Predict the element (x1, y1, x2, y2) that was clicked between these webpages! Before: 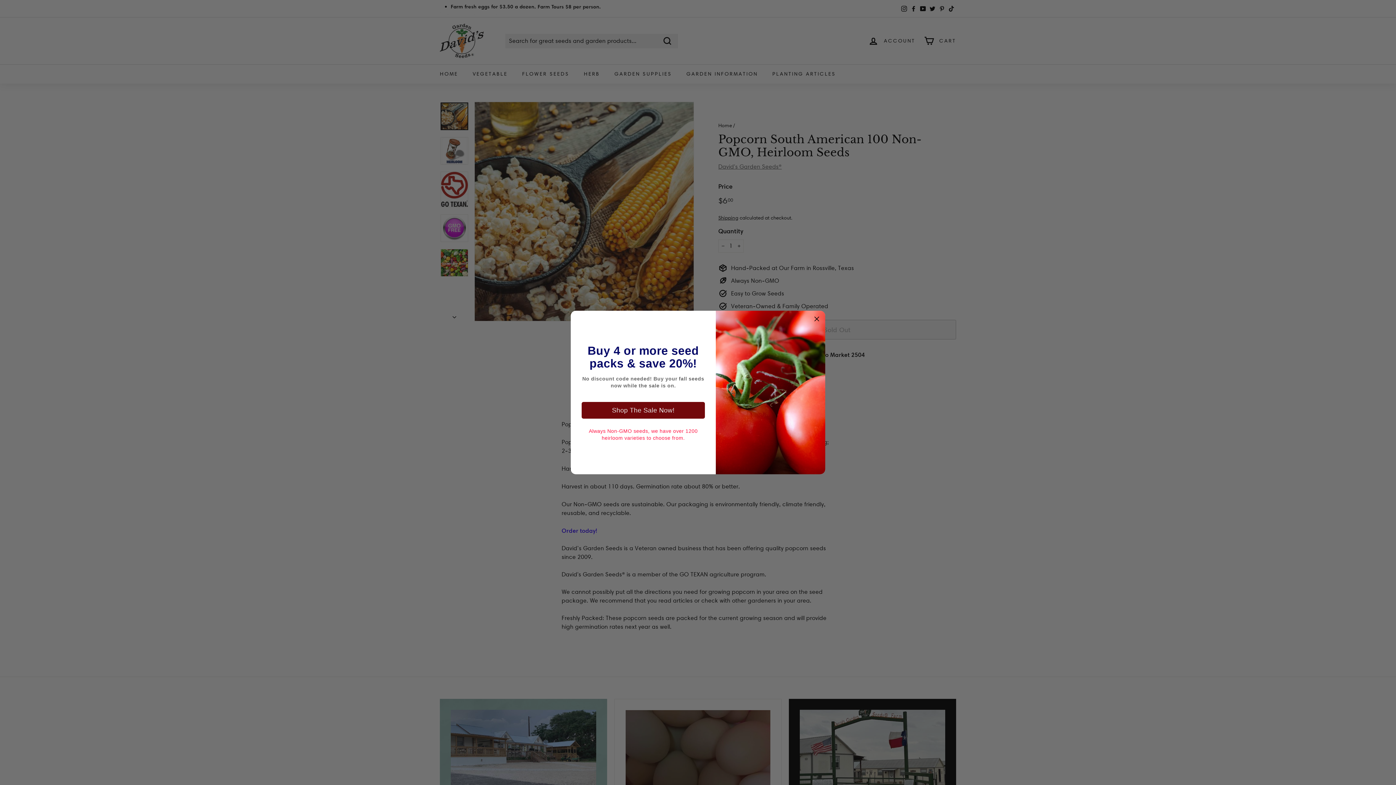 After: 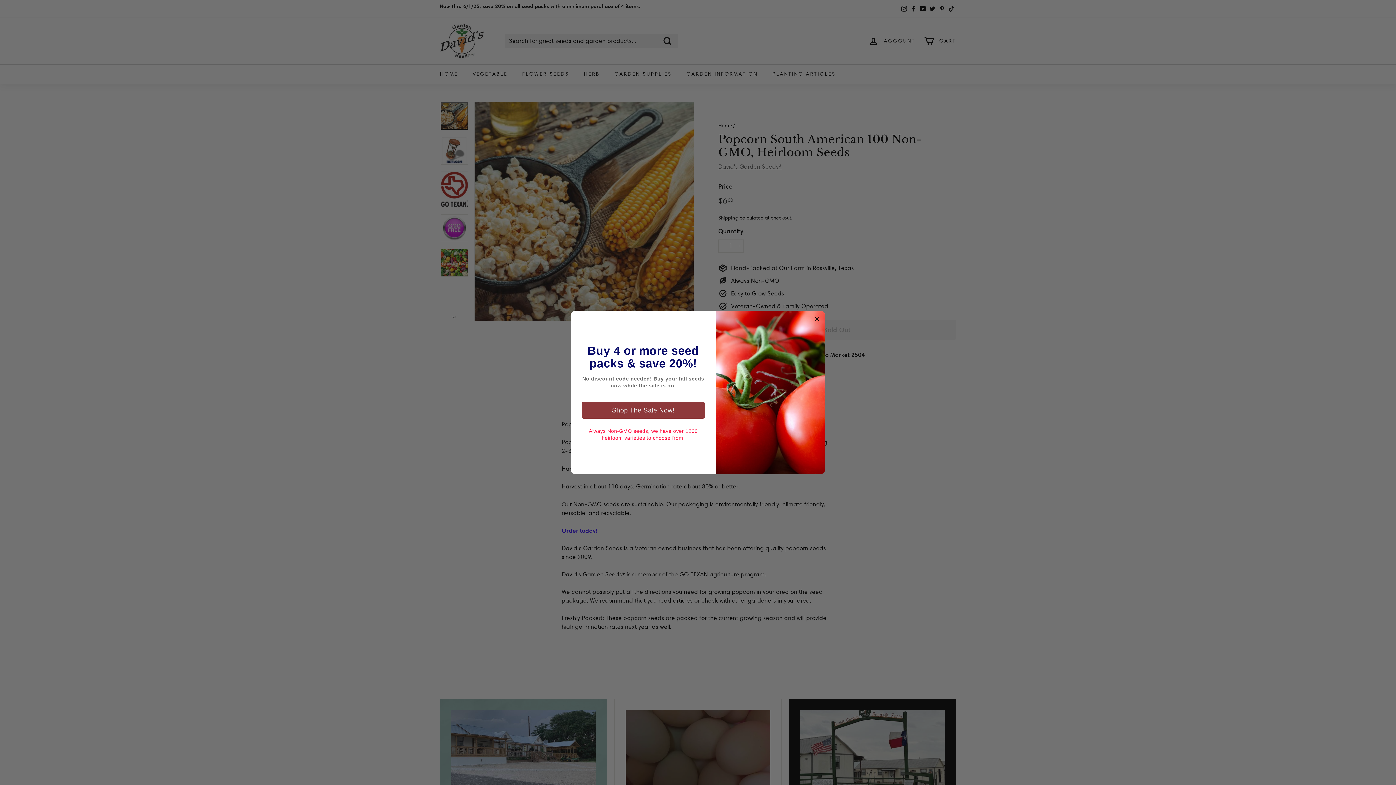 Action: bbox: (581, 402, 705, 418) label: Shop The Sale Now!